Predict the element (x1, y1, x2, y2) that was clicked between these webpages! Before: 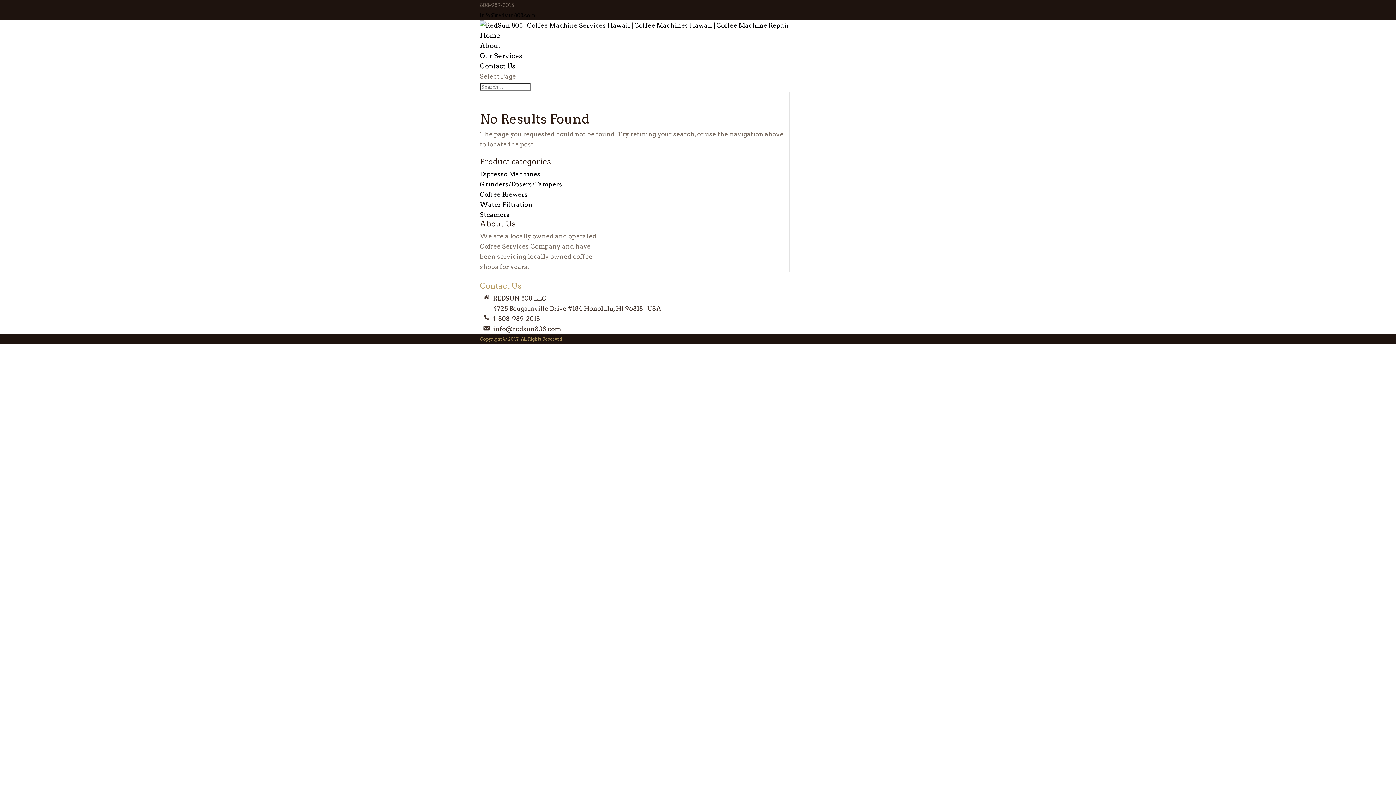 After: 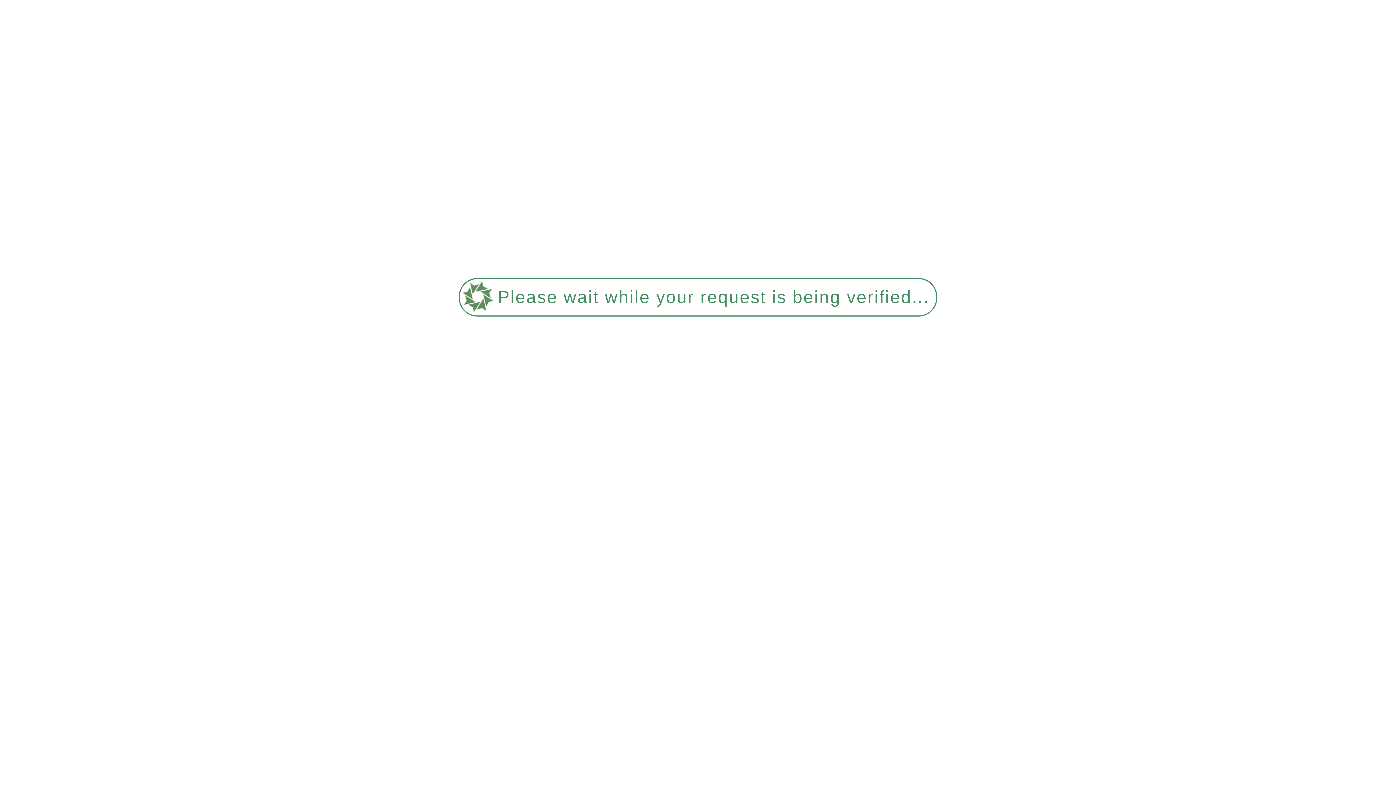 Action: bbox: (480, 170, 540, 177) label: Espresso Machines